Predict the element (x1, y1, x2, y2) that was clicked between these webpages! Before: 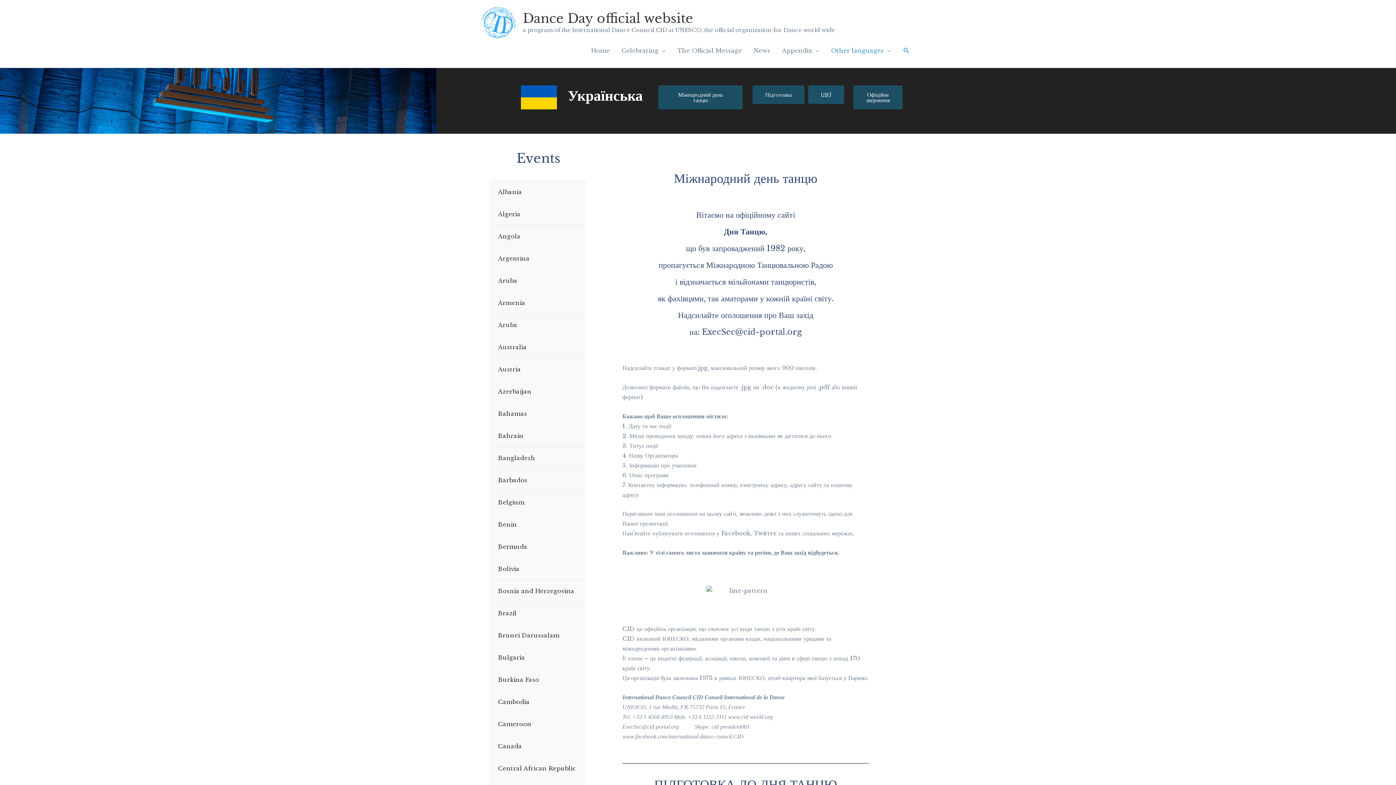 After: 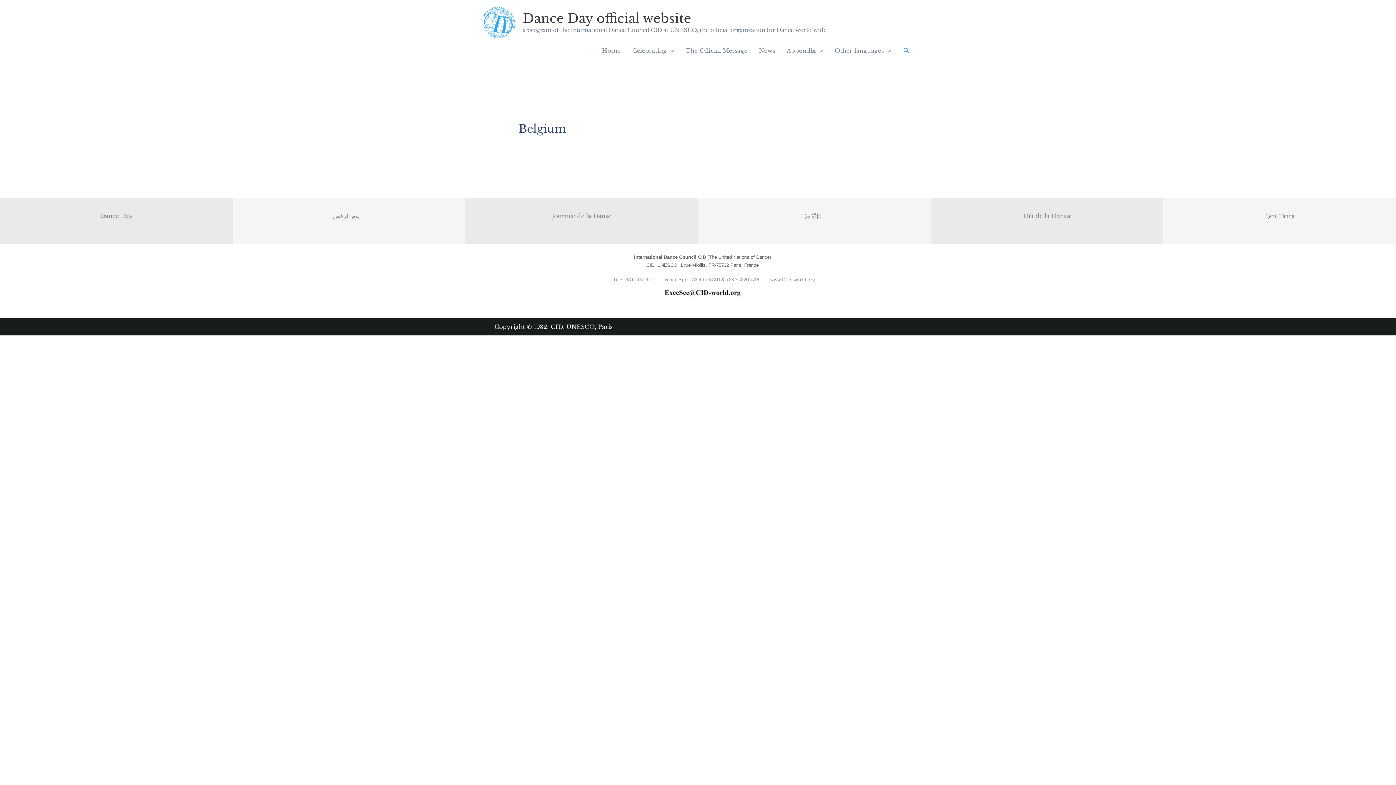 Action: bbox: (490, 491, 586, 513) label: Belgium